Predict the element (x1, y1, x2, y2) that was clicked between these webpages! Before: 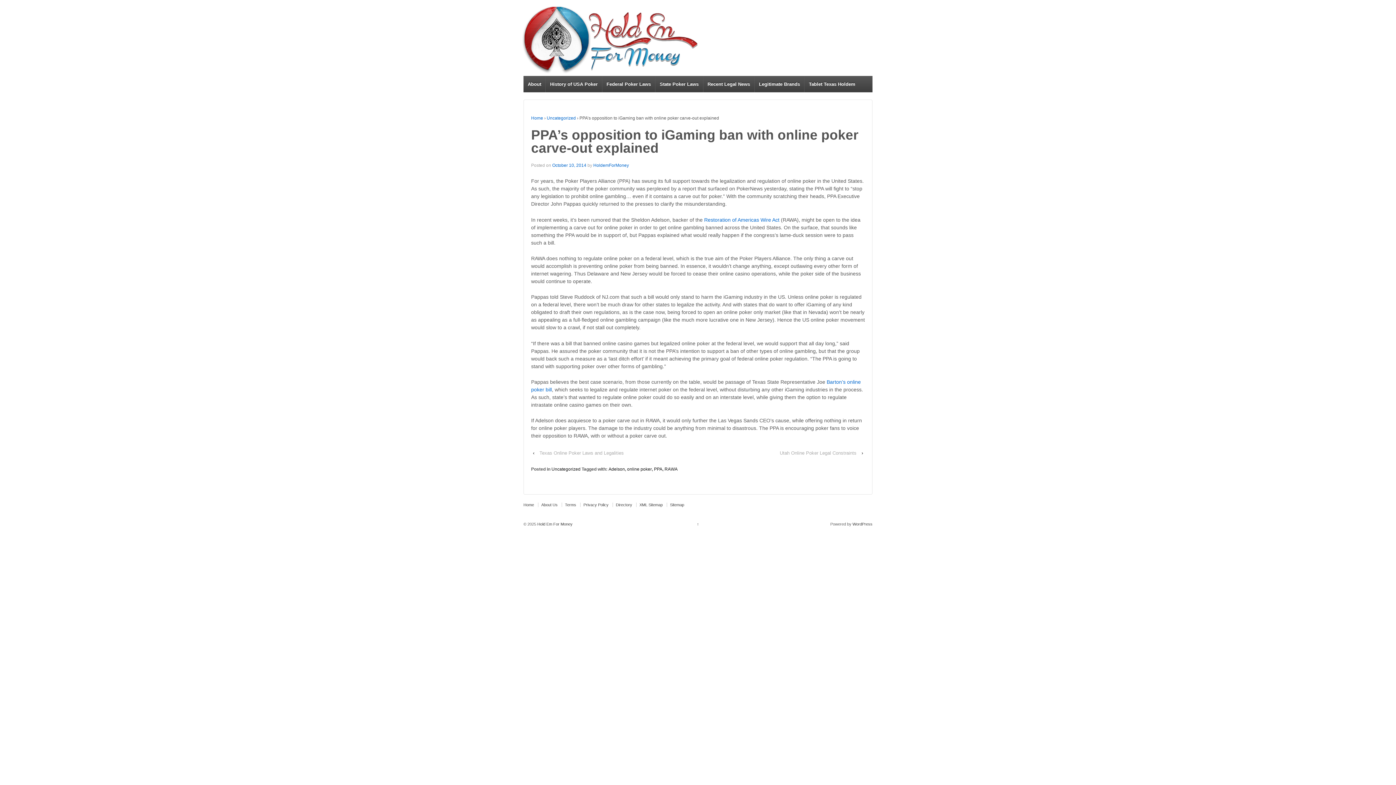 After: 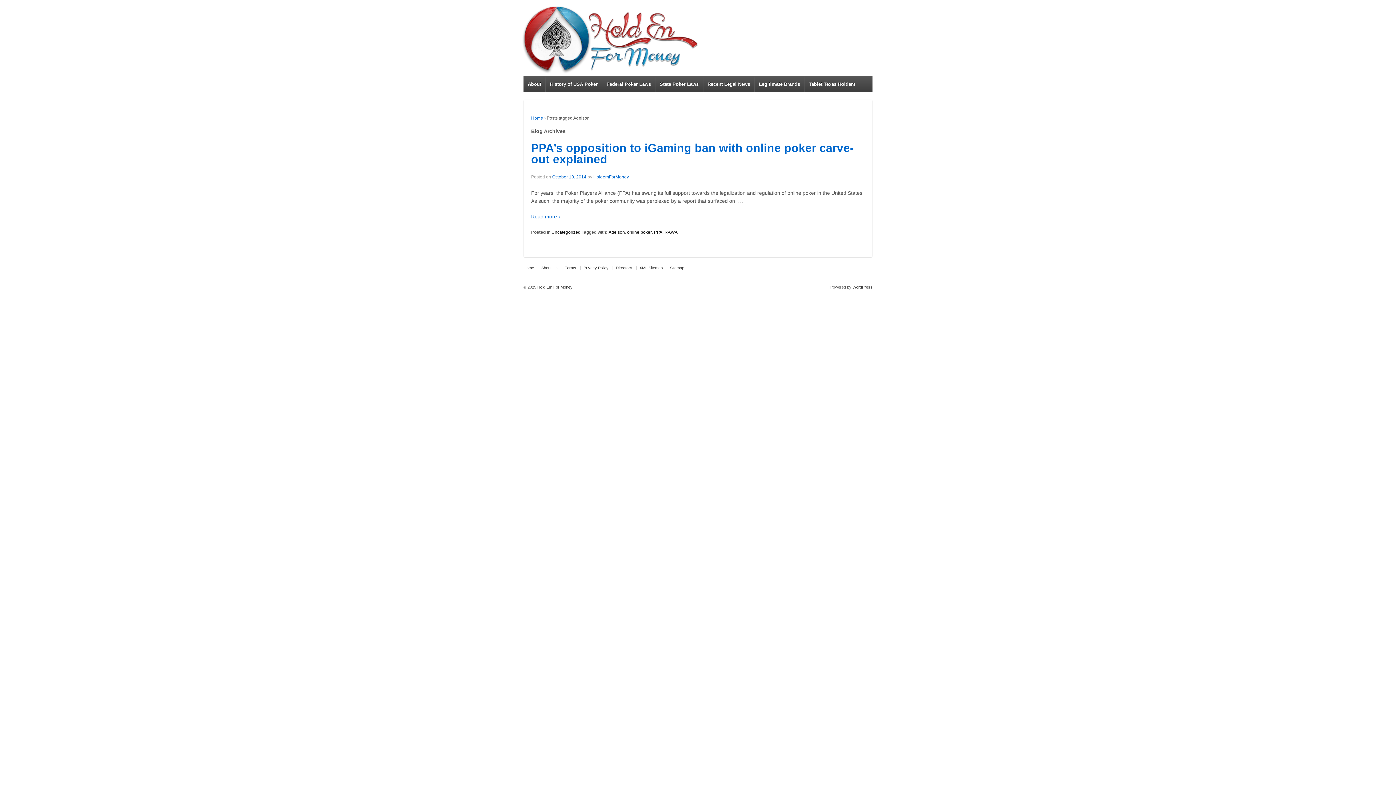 Action: label: Adelson bbox: (608, 466, 625, 471)